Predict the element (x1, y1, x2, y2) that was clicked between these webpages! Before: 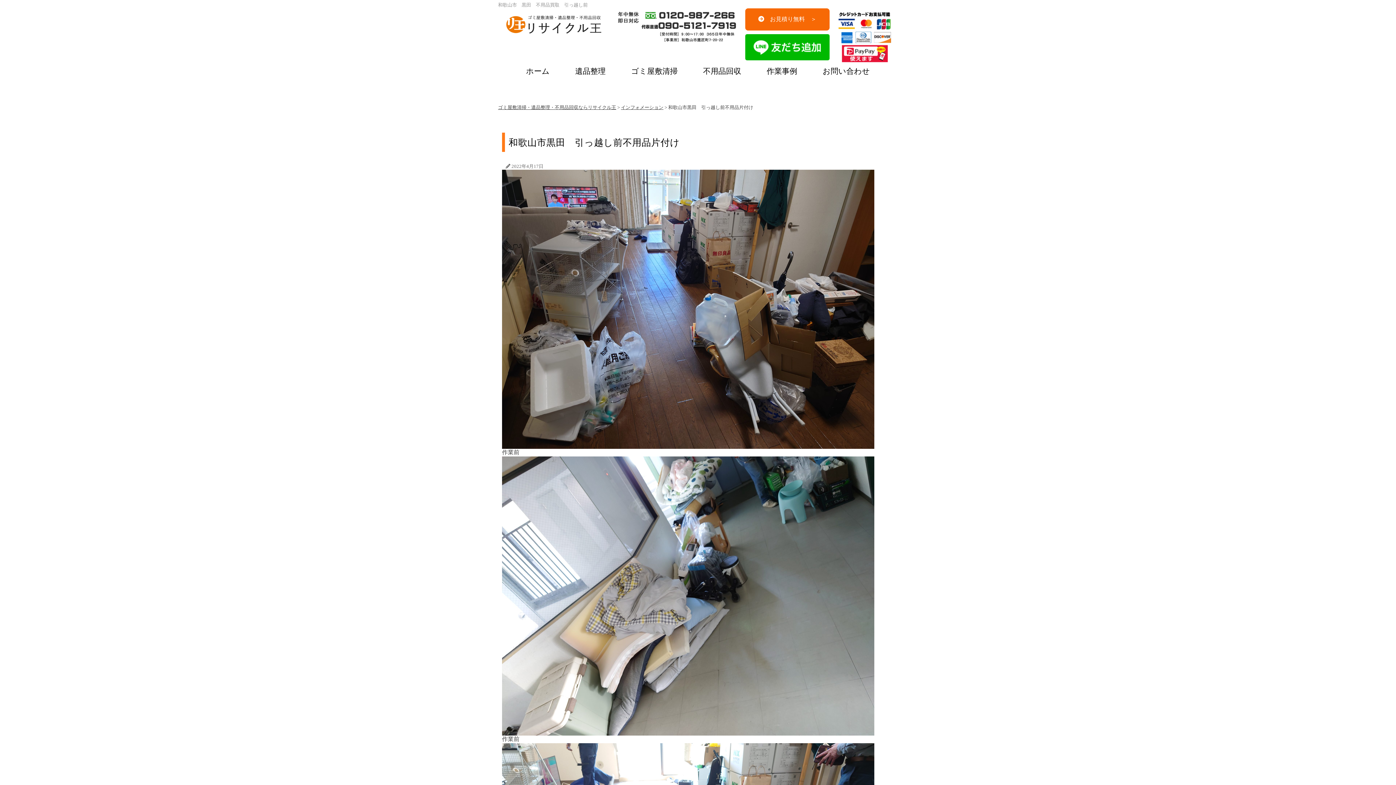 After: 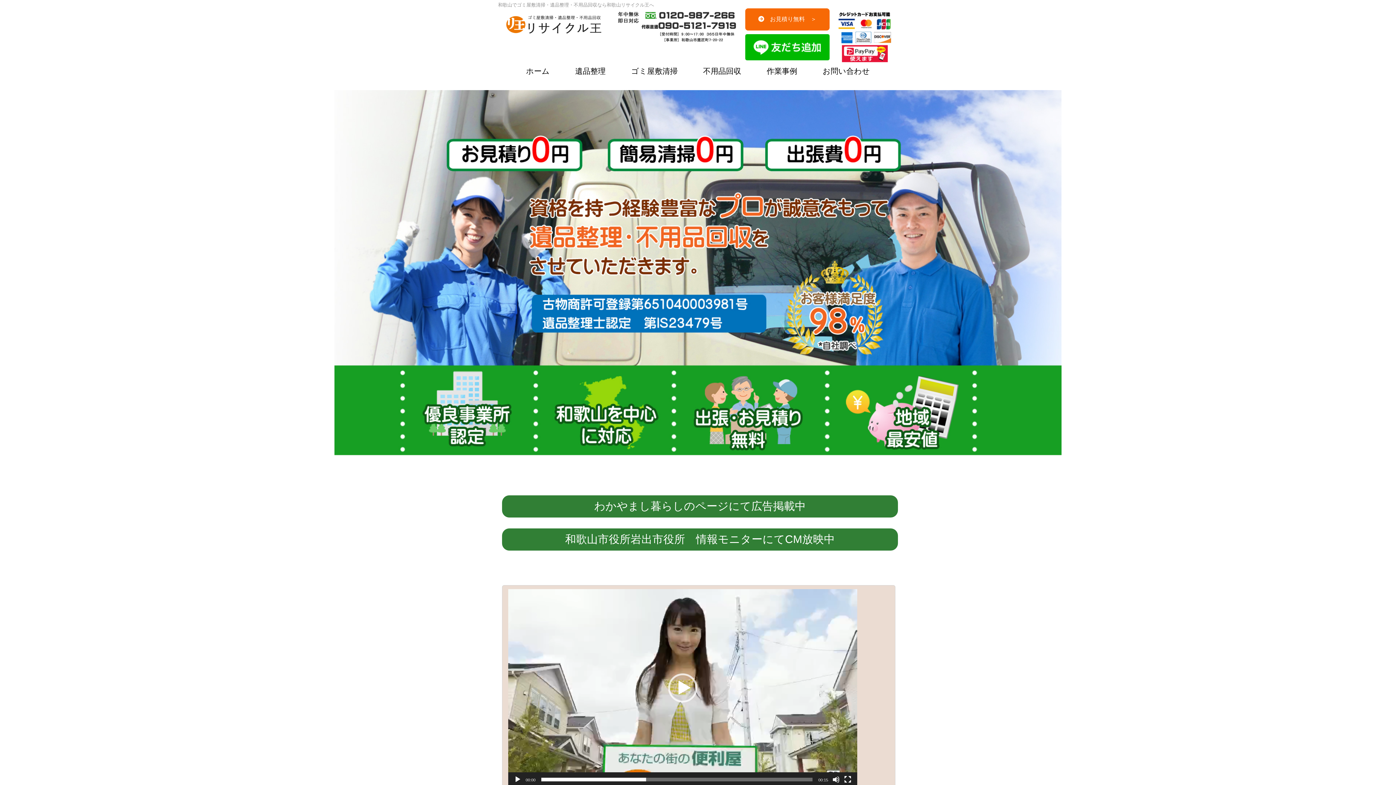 Action: bbox: (498, 105, 616, 110) label: ゴミ屋敷清掃・遺品整理・不用品回収ならリサイクル王